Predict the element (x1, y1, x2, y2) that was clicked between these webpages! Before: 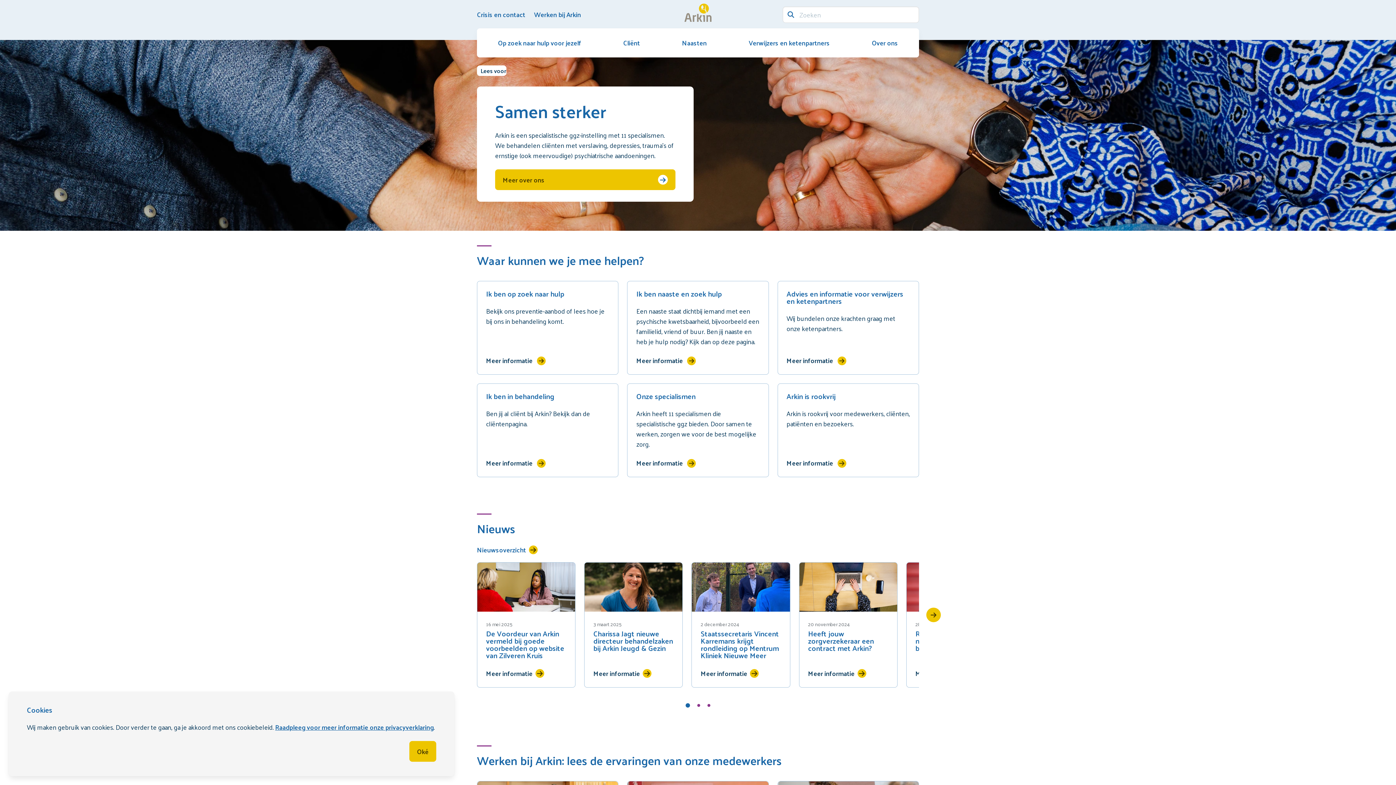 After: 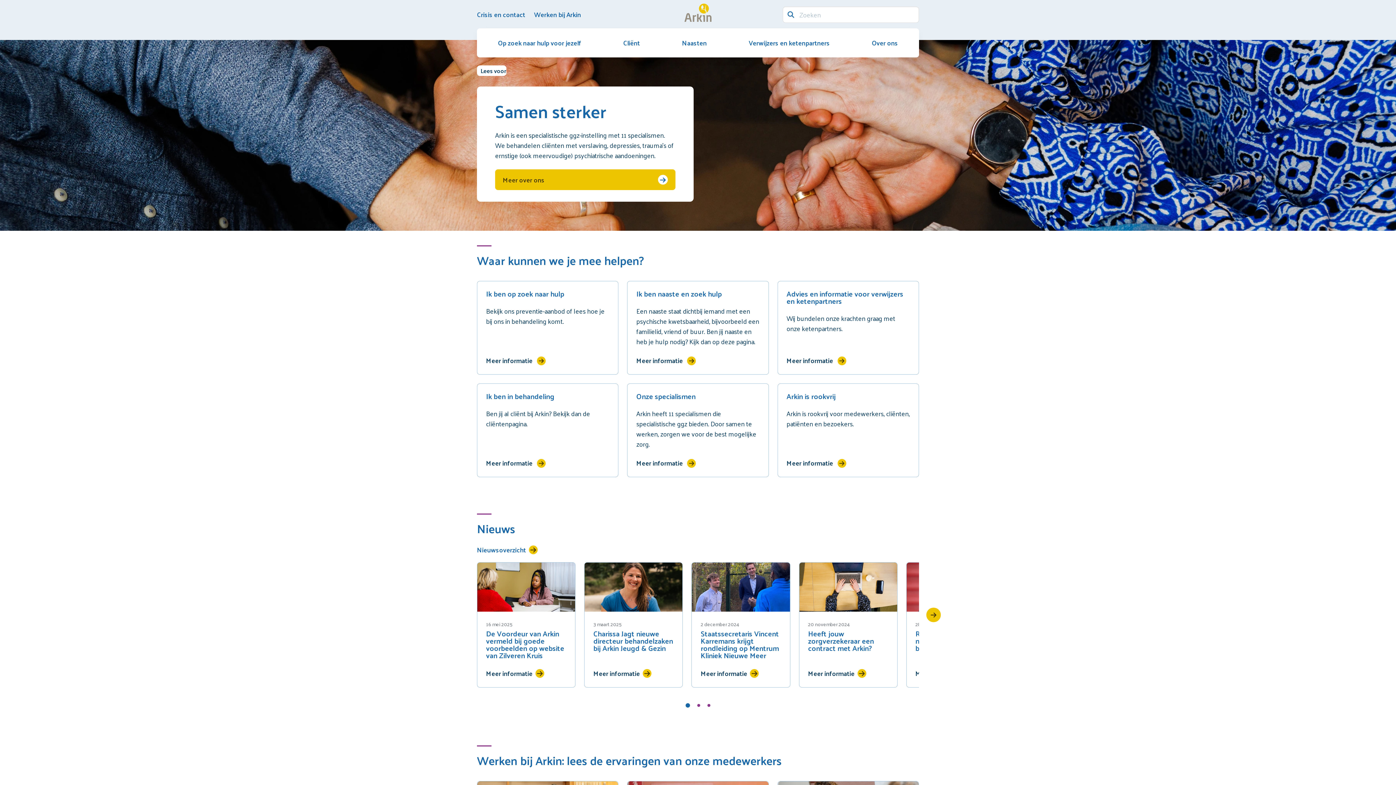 Action: bbox: (409, 741, 436, 762) label: Oké